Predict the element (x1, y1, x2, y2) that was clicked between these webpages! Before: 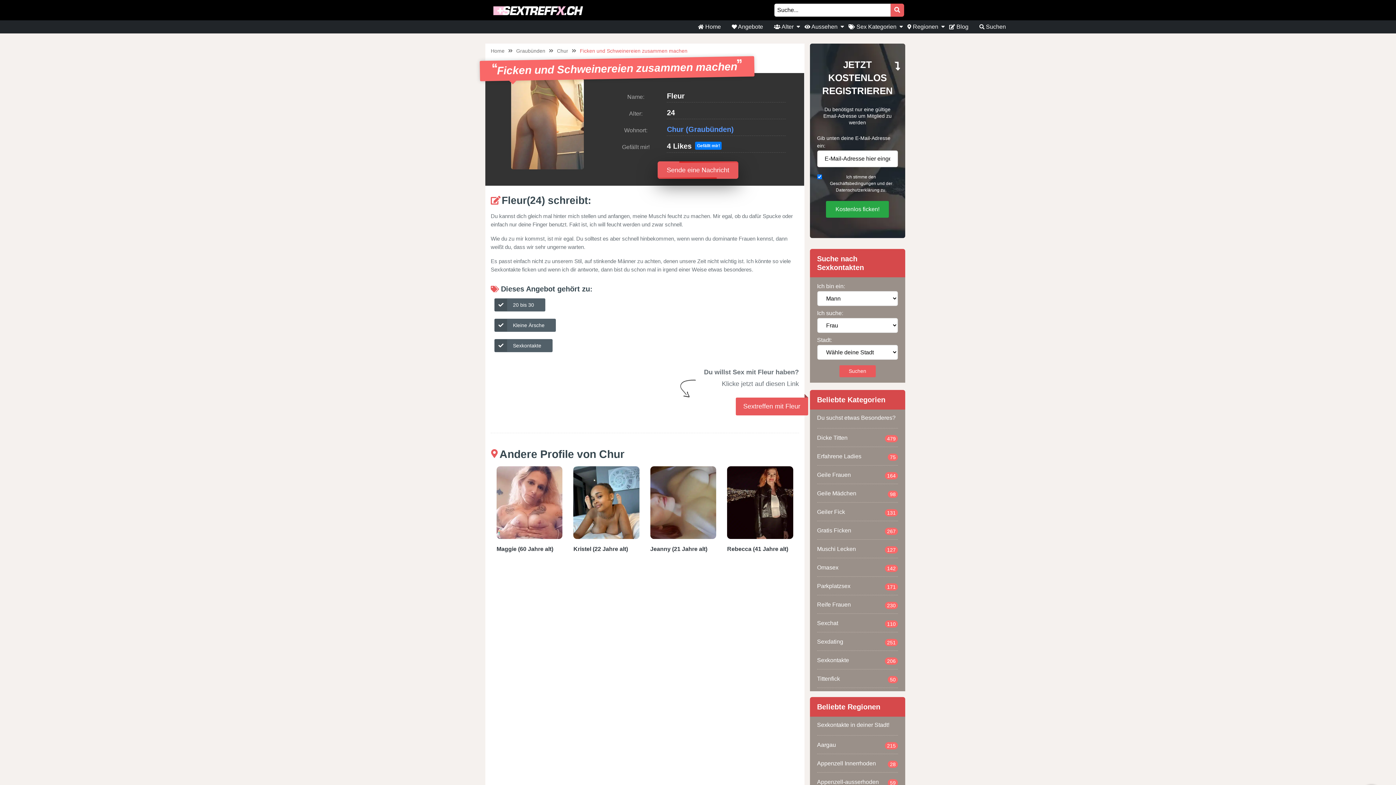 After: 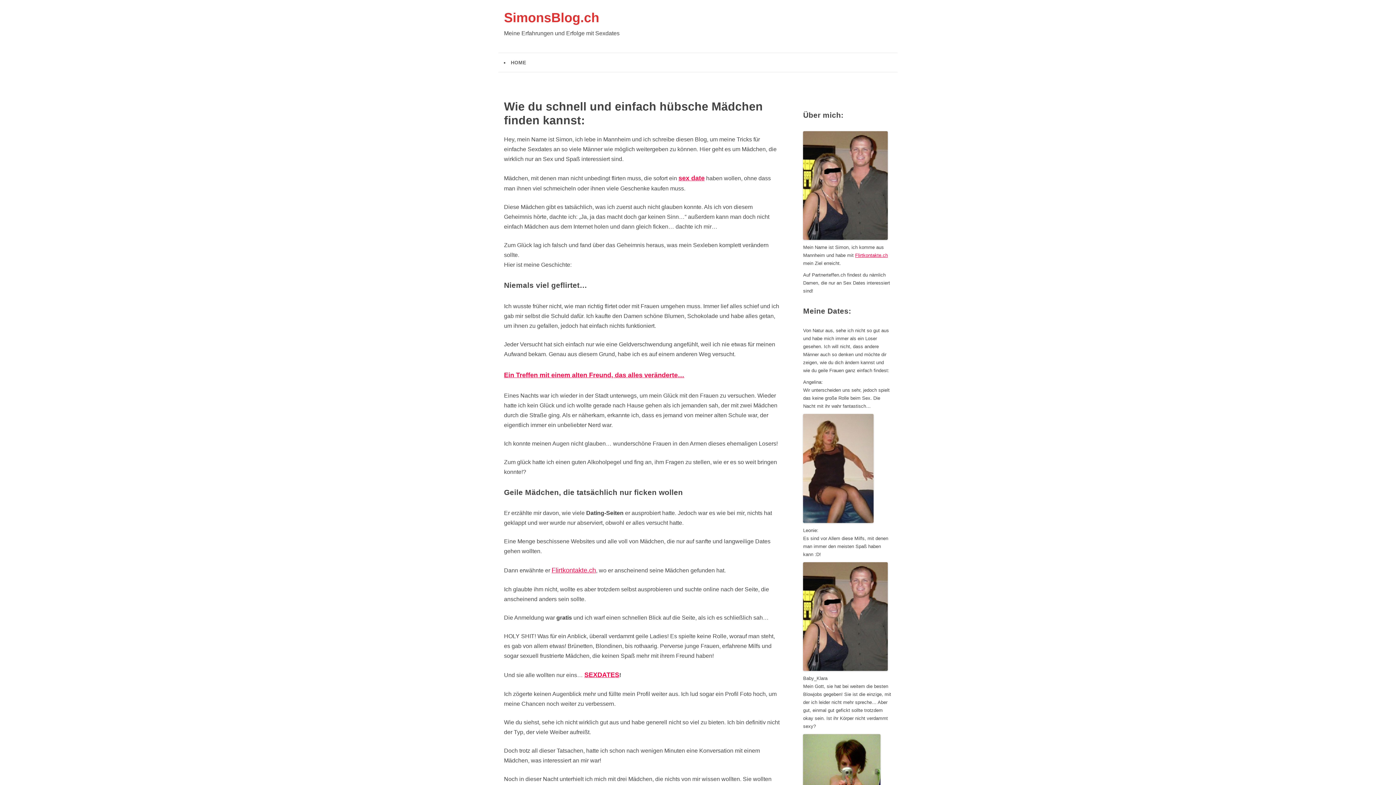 Action: bbox: (650, 466, 716, 542)